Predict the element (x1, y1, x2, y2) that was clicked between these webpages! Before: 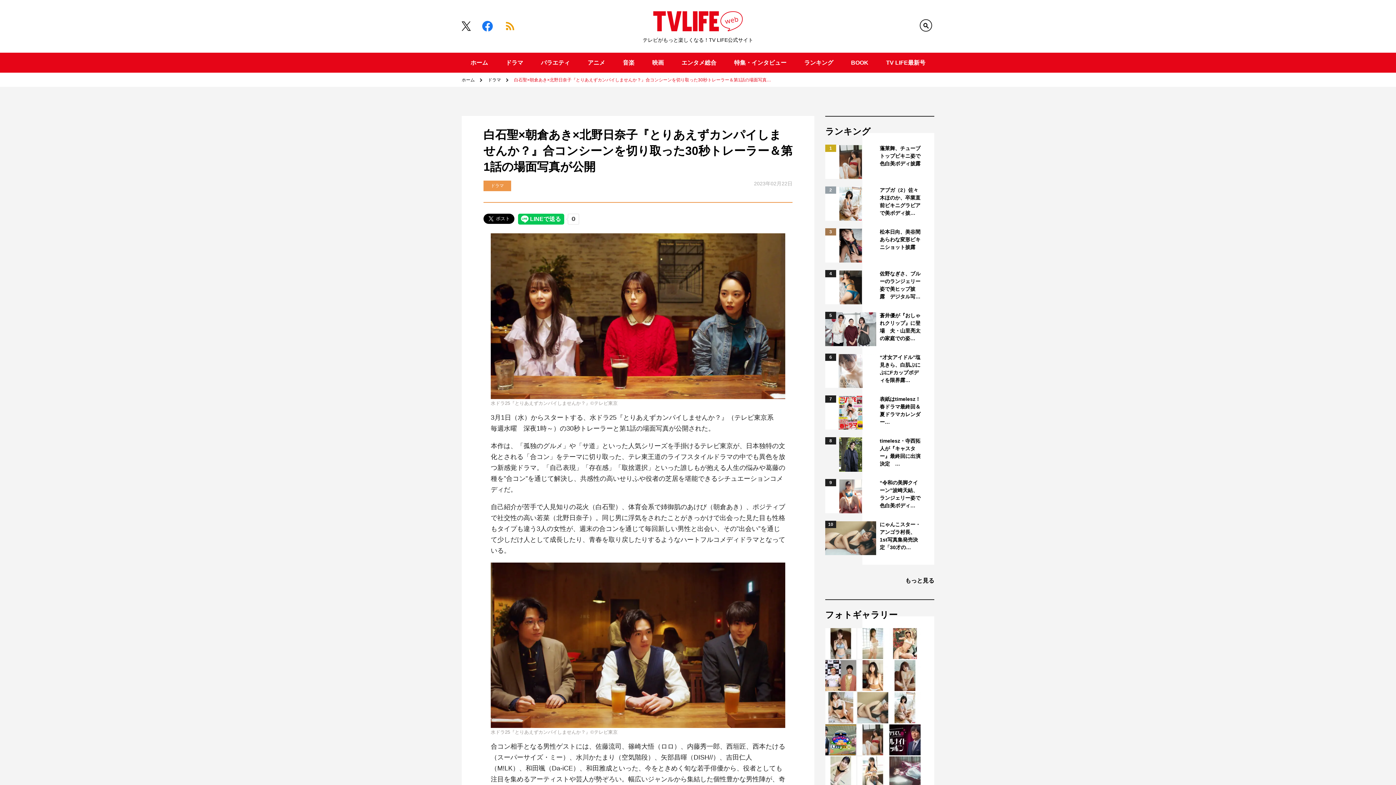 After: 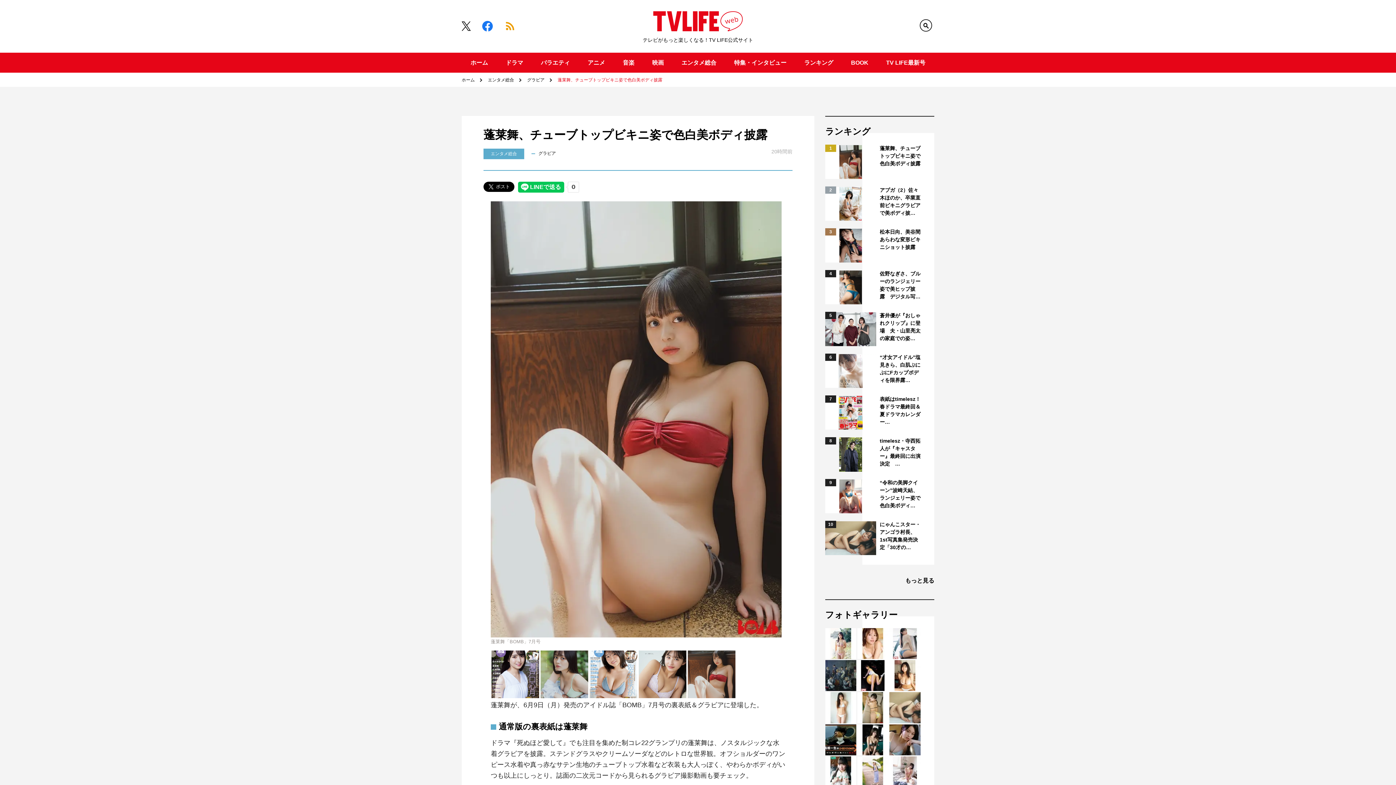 Action: bbox: (880, 144, 921, 167) label: 蓬莱舞、チューブトップビキニ姿で色白美ボディ披露